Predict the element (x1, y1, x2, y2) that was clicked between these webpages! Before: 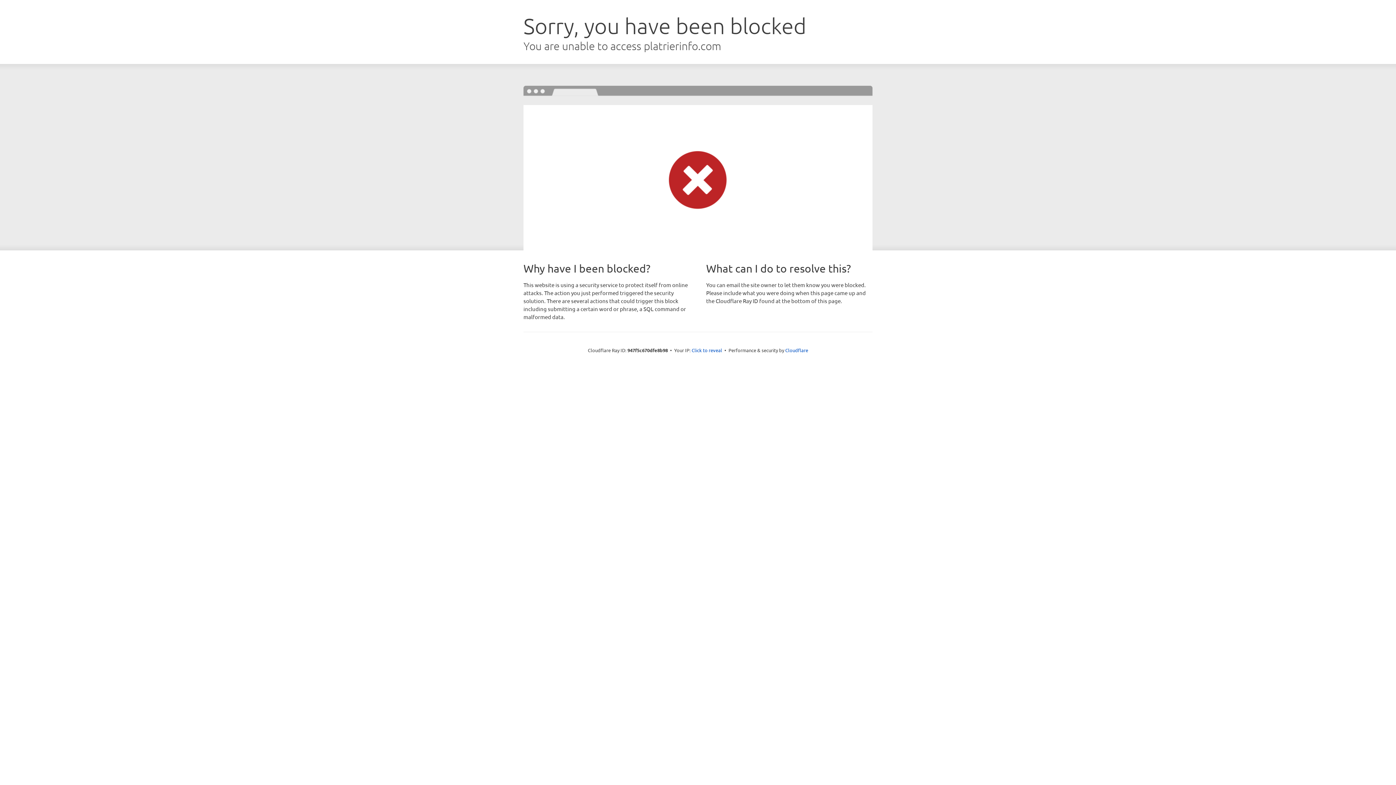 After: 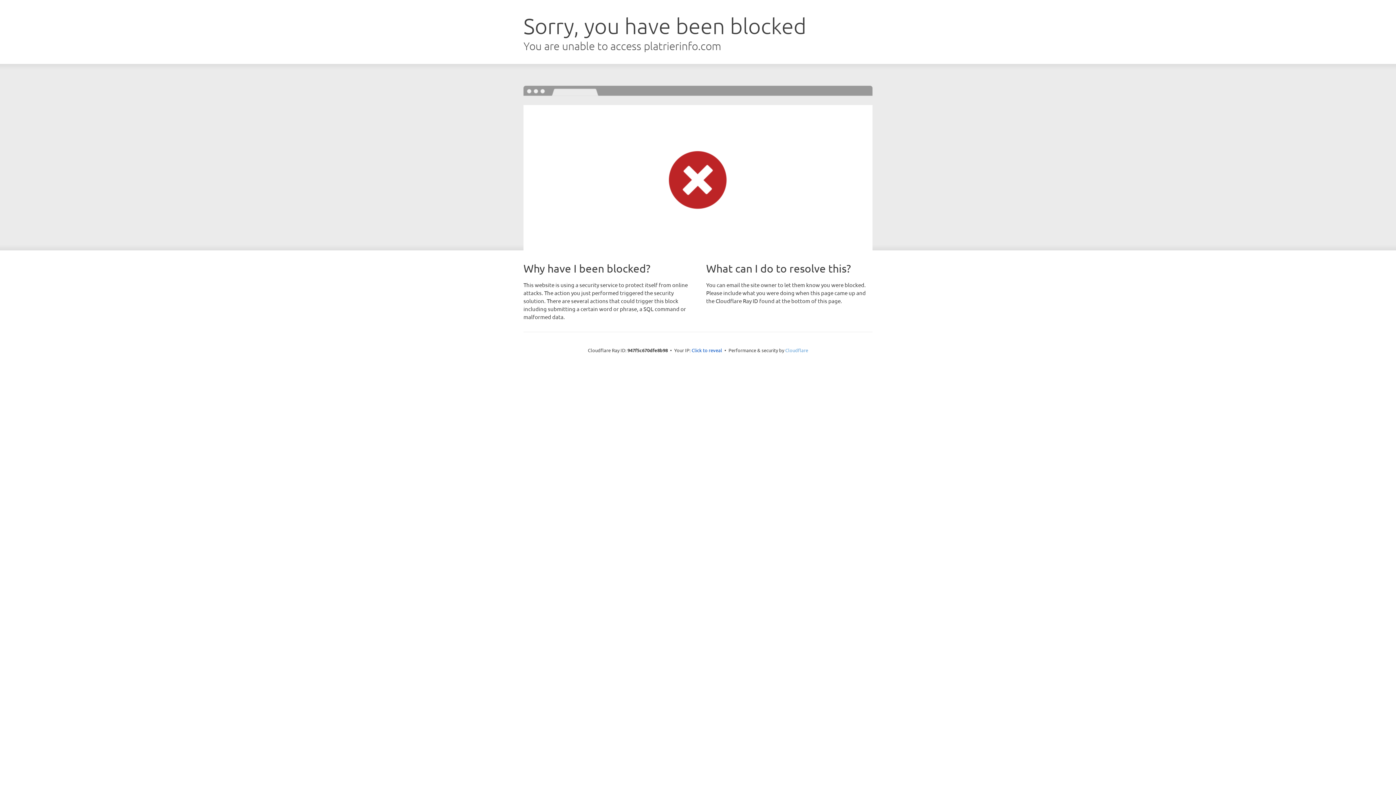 Action: label: Cloudflare bbox: (785, 347, 808, 353)